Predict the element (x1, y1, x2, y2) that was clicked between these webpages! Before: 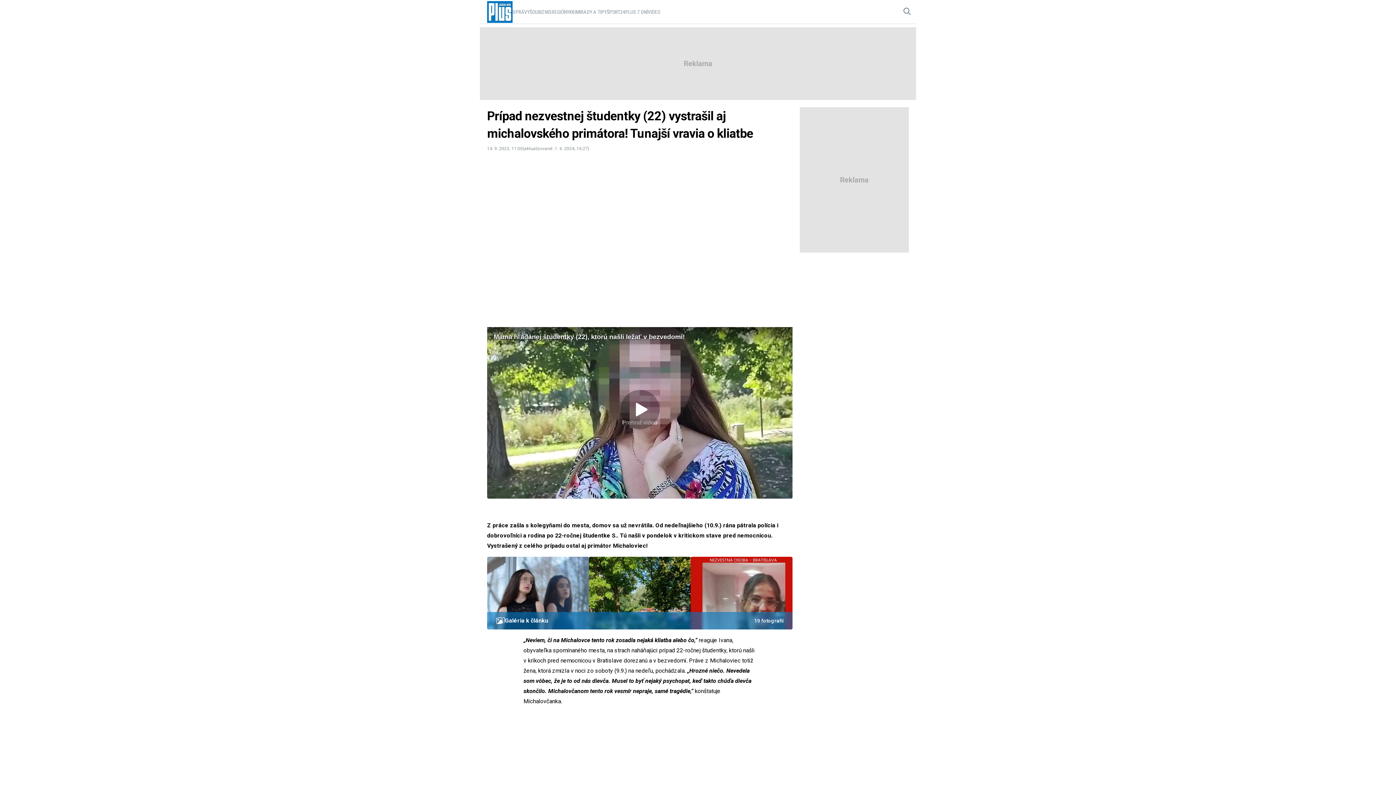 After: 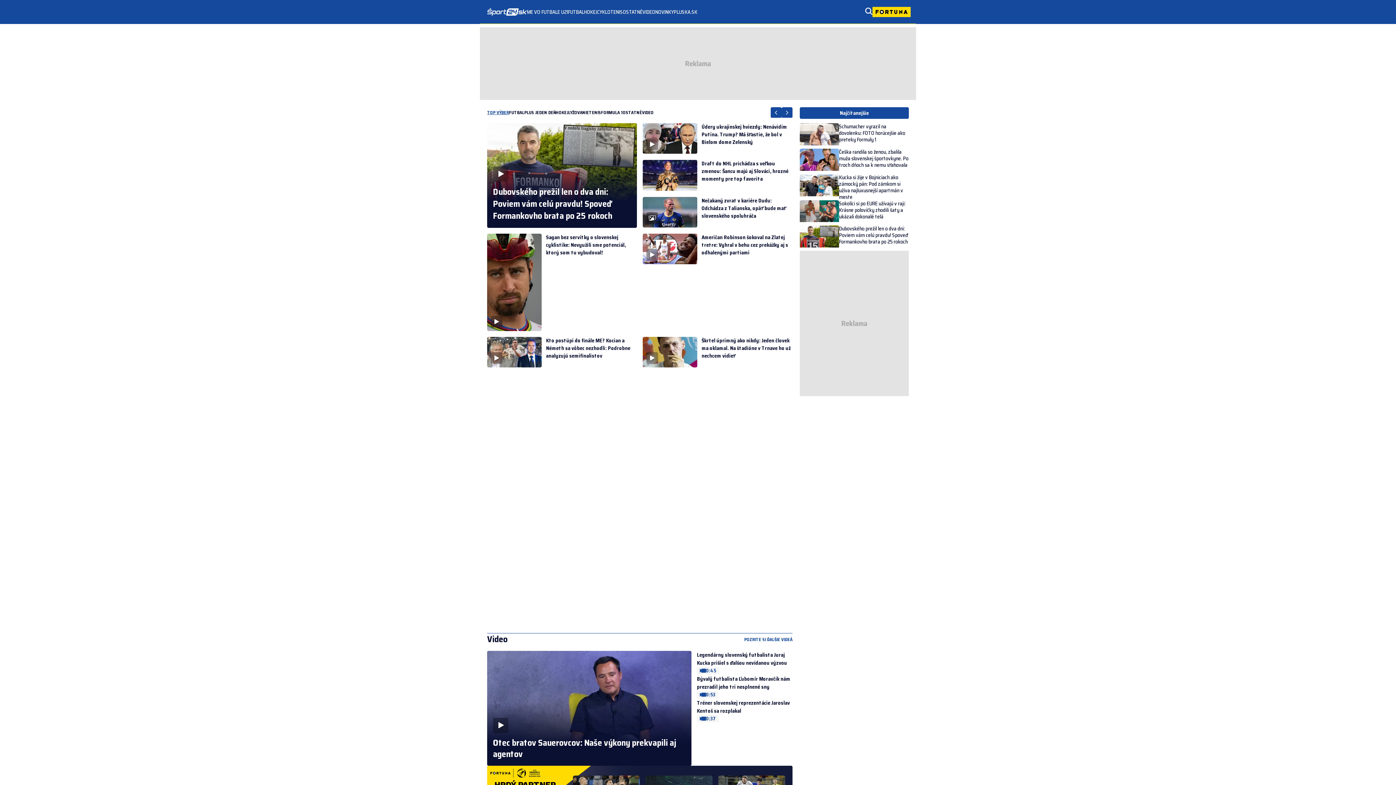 Action: bbox: (606, 9, 625, 14) label: ŠPORT24